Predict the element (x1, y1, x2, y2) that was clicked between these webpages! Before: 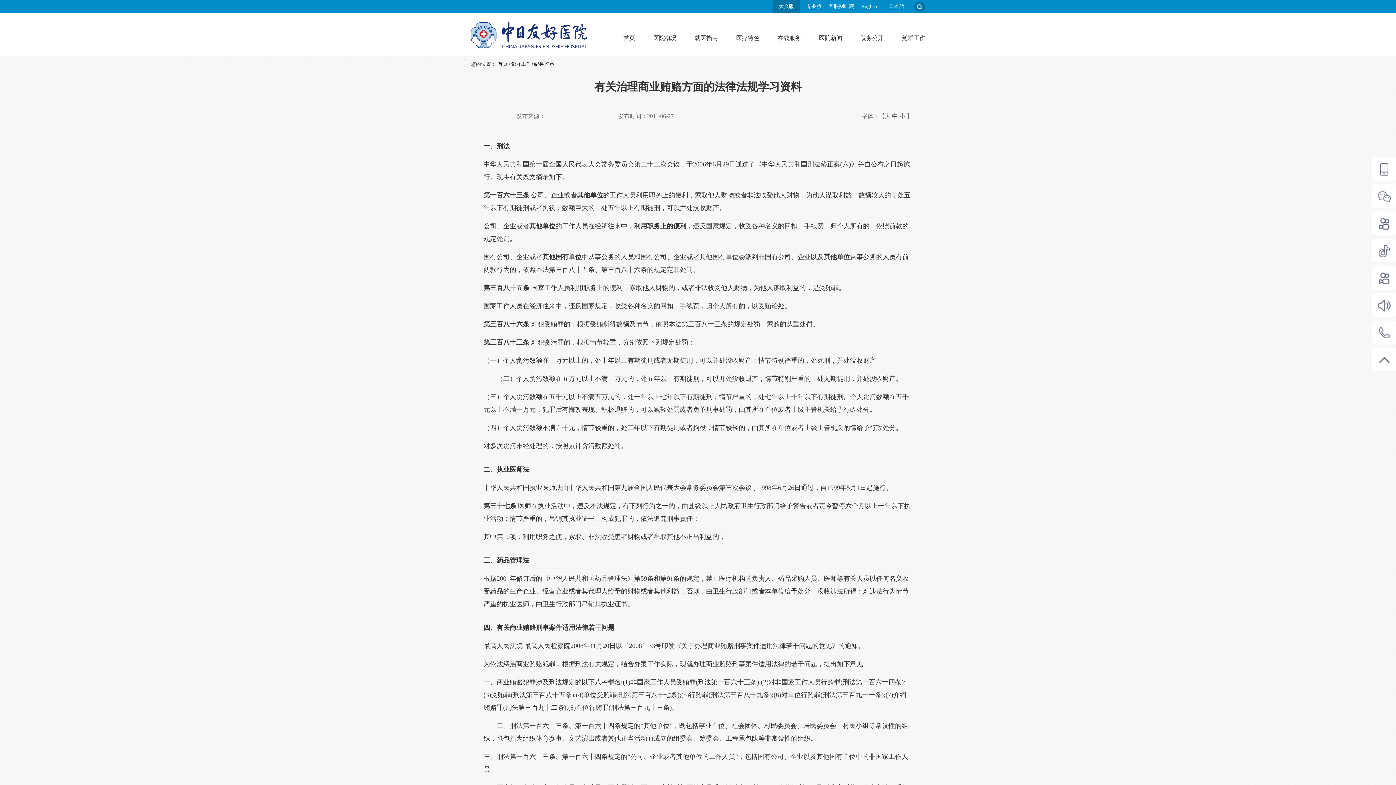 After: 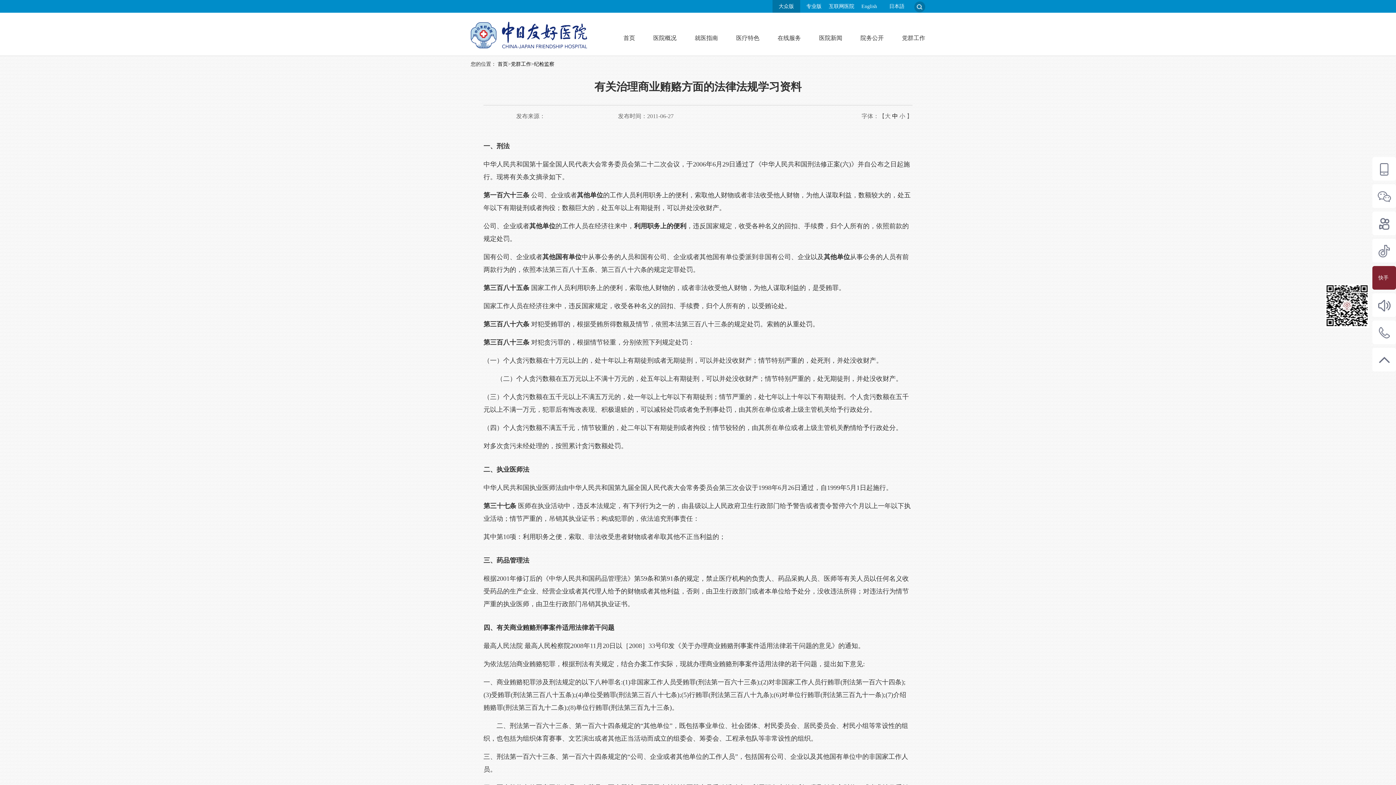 Action: bbox: (1378, 275, 1390, 280)